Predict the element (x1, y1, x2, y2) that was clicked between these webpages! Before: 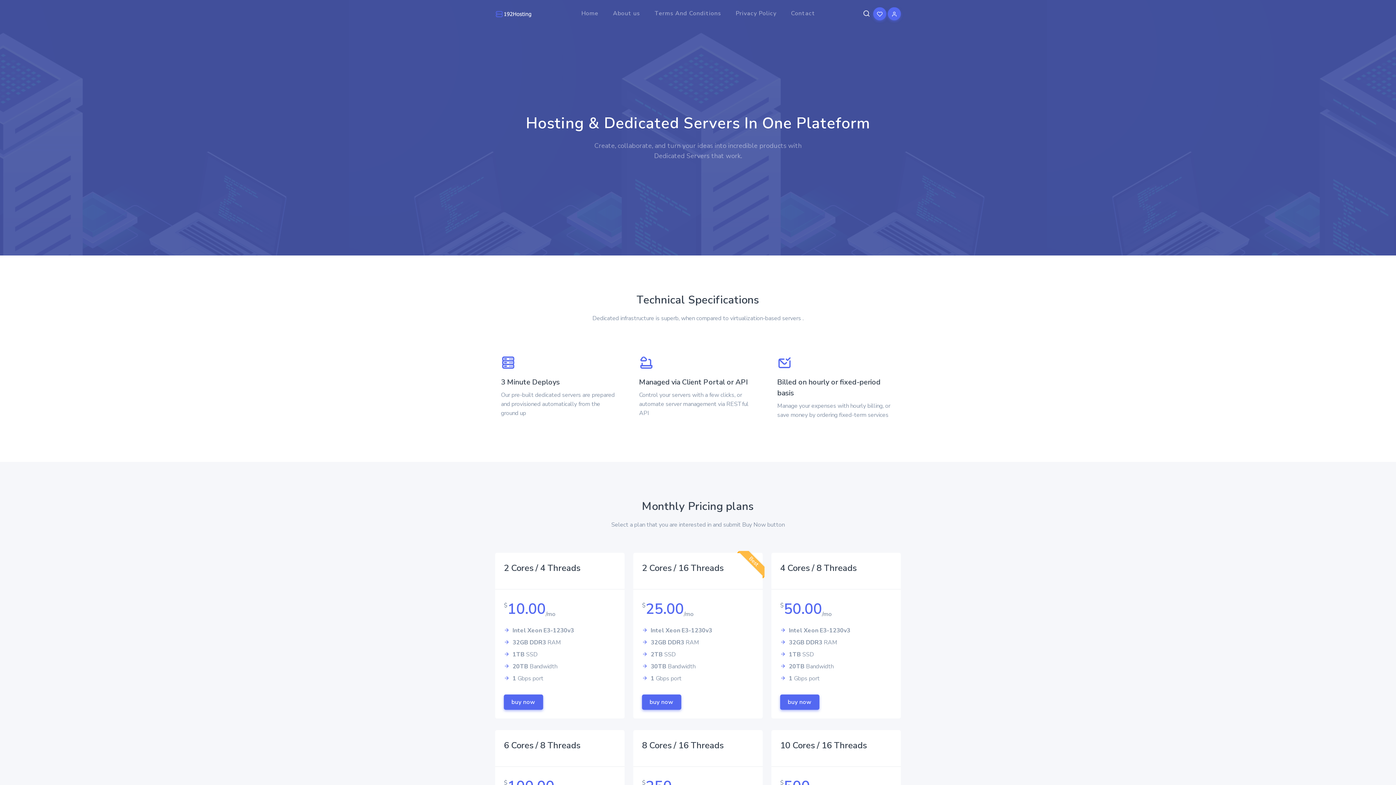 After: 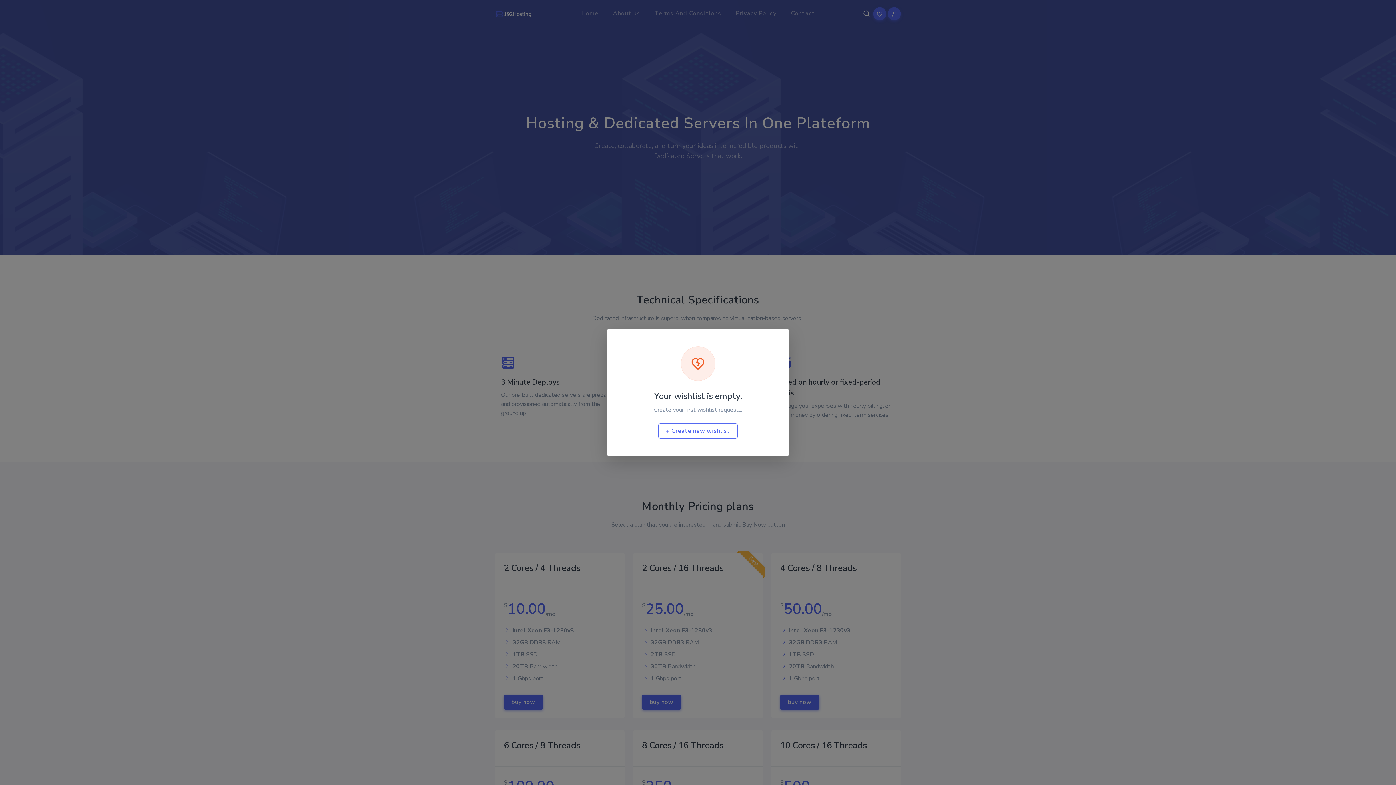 Action: bbox: (873, 7, 886, 20)